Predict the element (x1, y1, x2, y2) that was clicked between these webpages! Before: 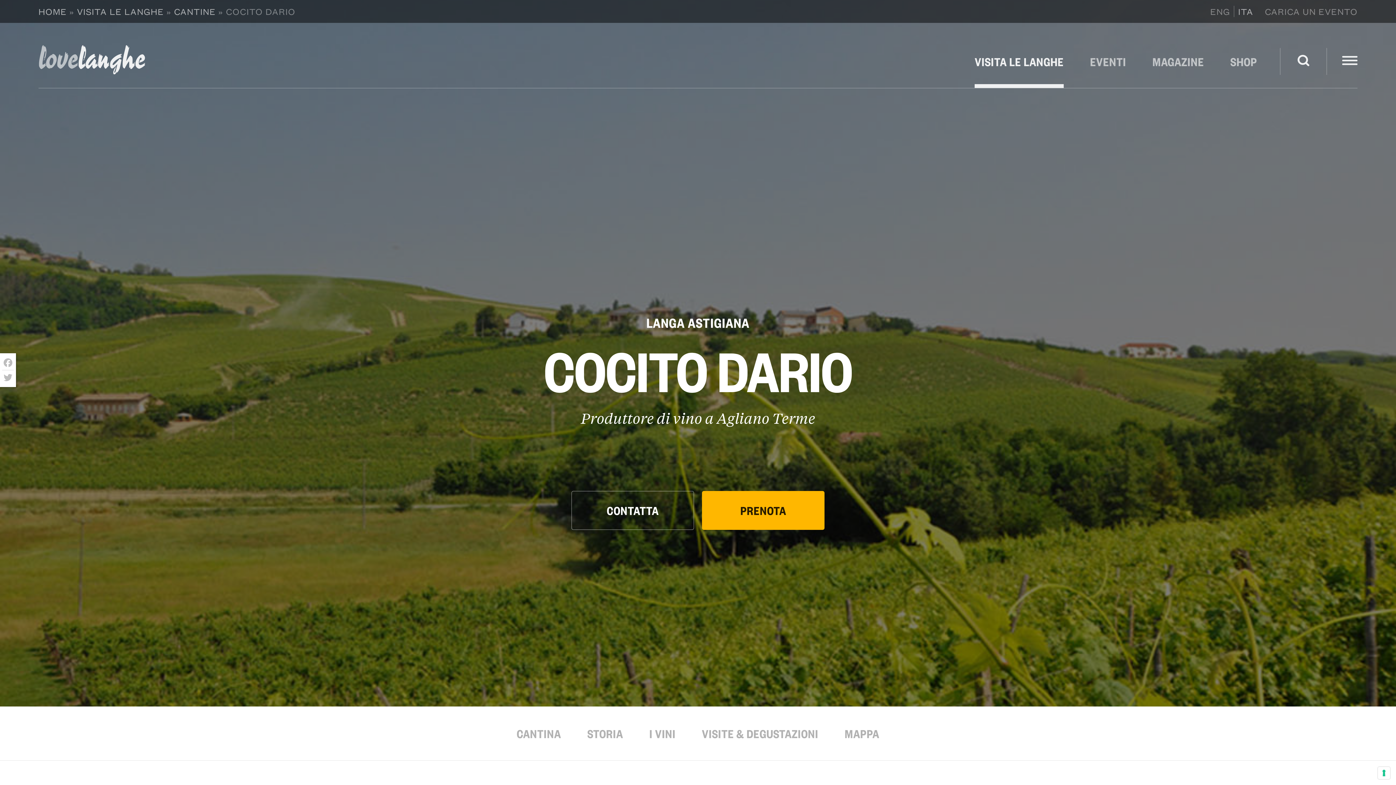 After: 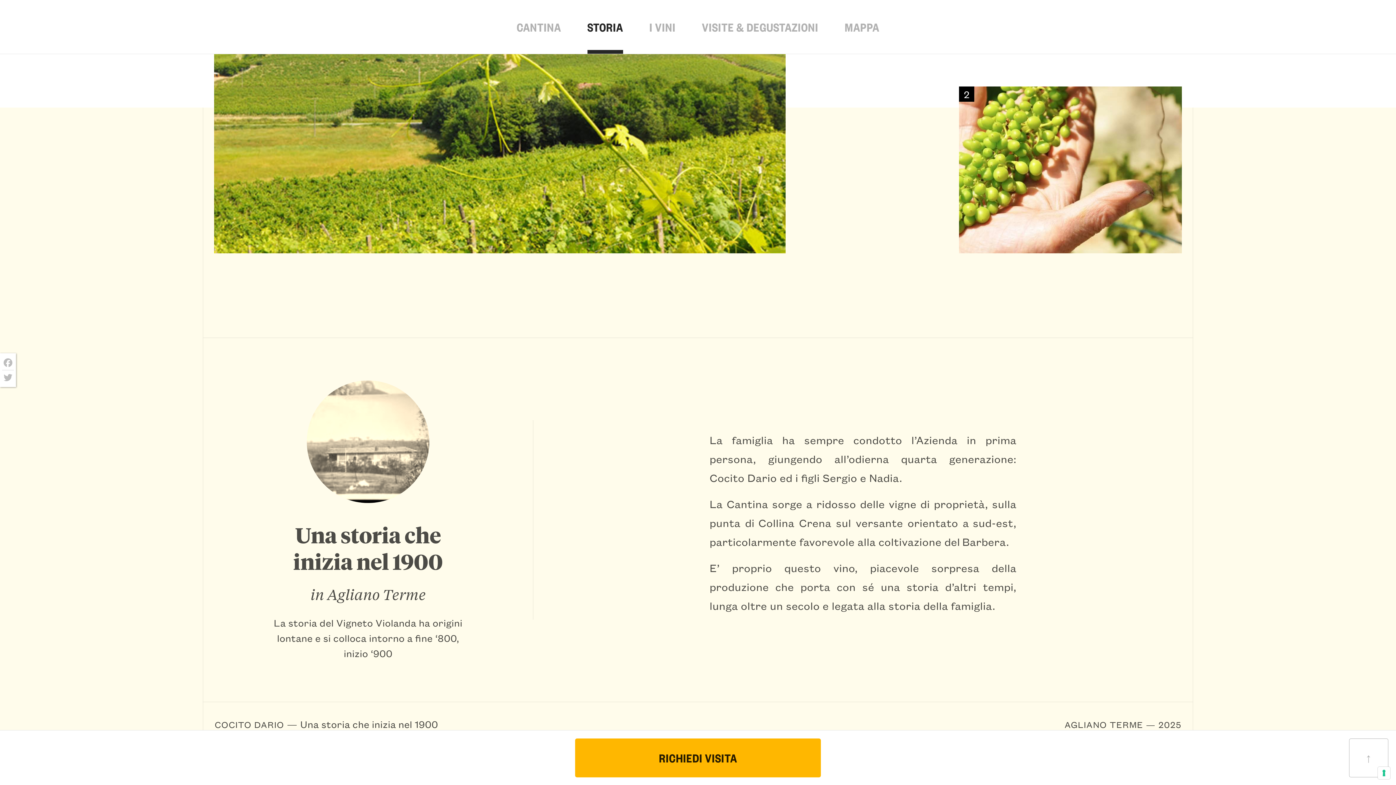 Action: label: STORIA bbox: (587, 710, 623, 760)